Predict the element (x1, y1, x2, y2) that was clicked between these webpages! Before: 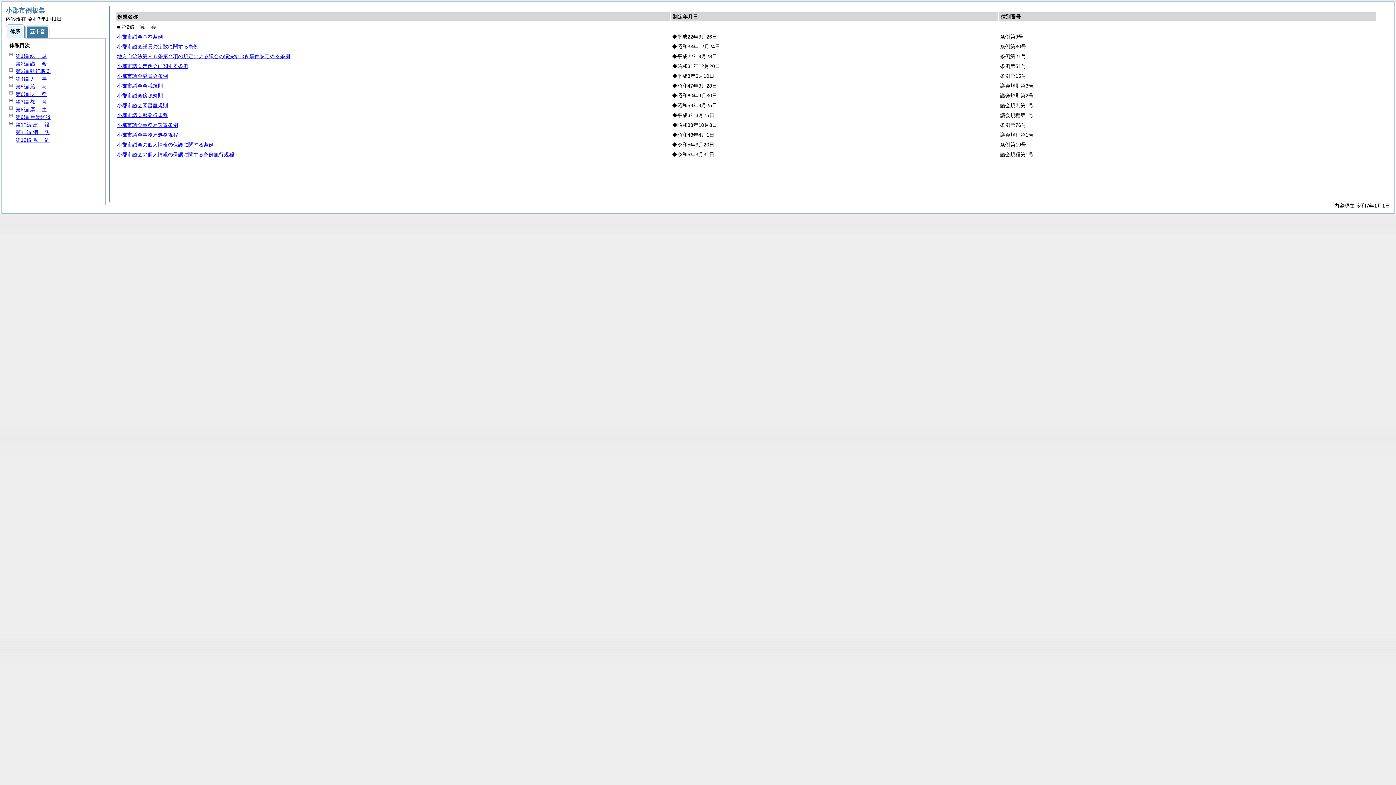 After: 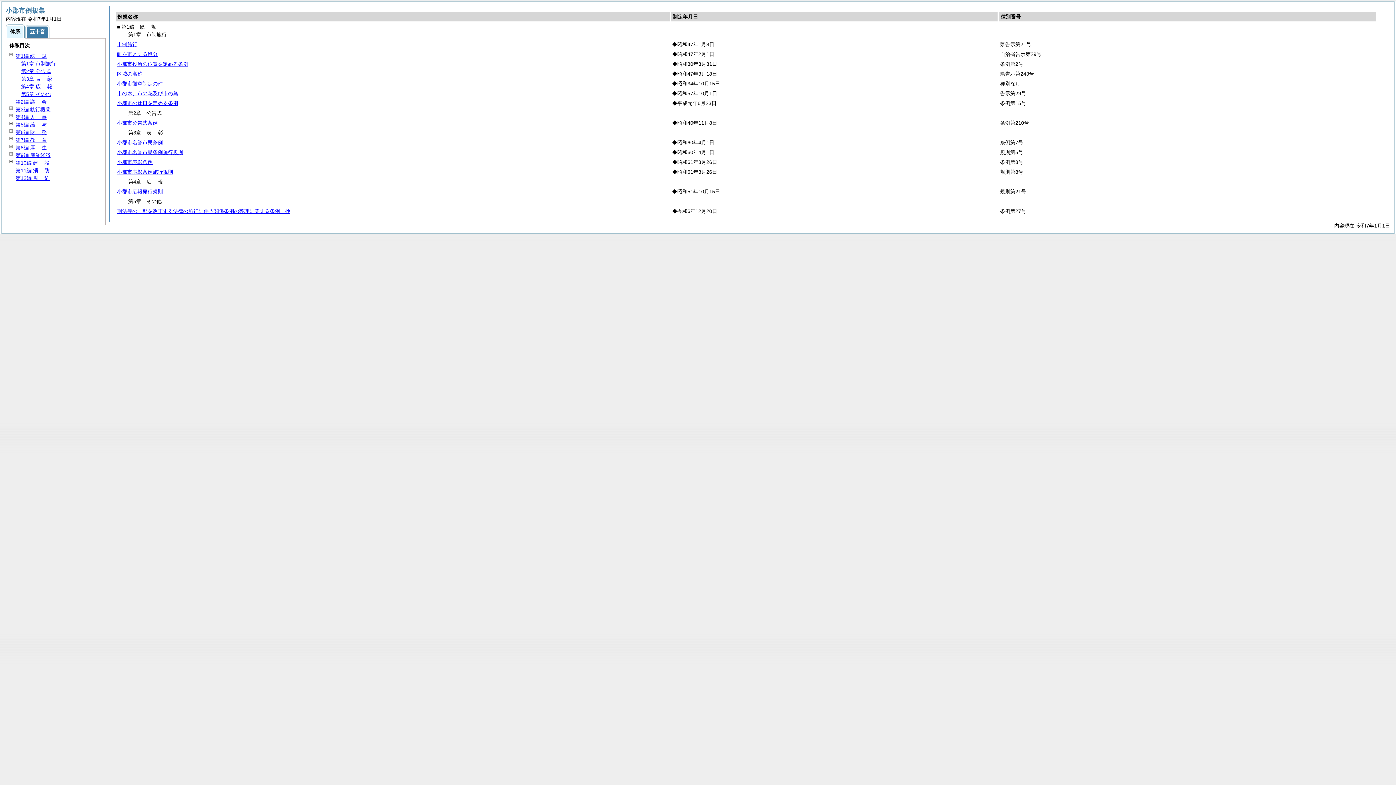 Action: bbox: (15, 53, 46, 58) label: 第1編 総規